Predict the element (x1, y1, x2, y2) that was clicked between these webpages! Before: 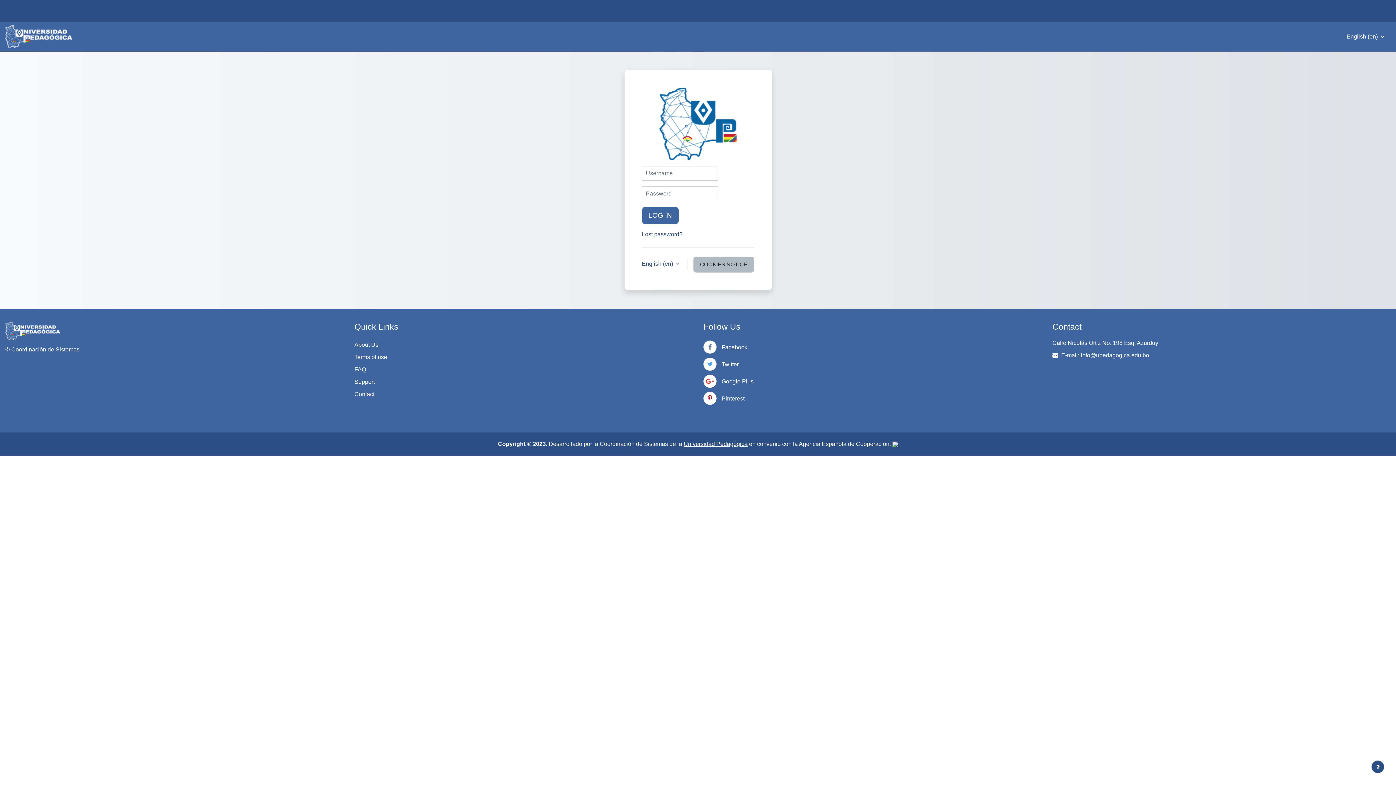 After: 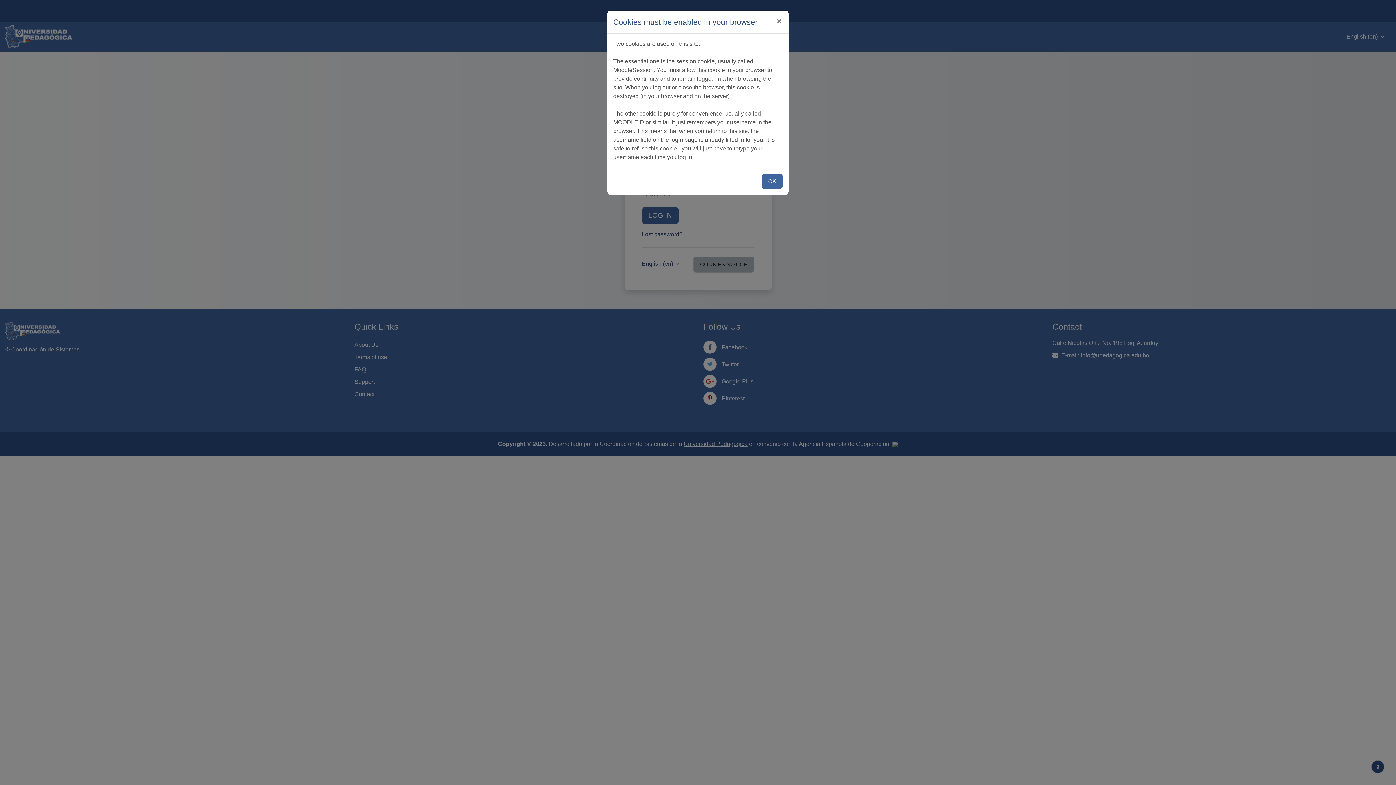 Action: label: COOKIES NOTICE bbox: (693, 256, 754, 272)